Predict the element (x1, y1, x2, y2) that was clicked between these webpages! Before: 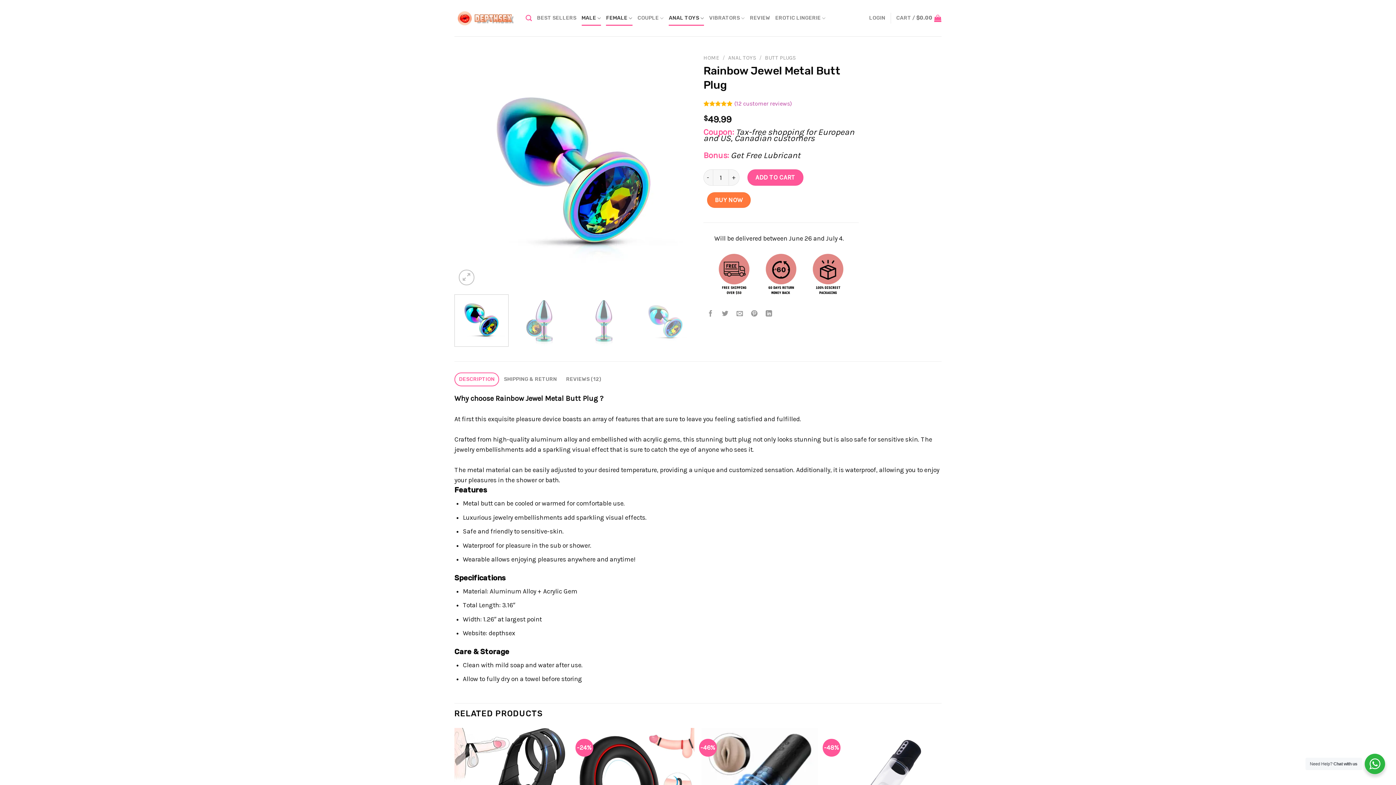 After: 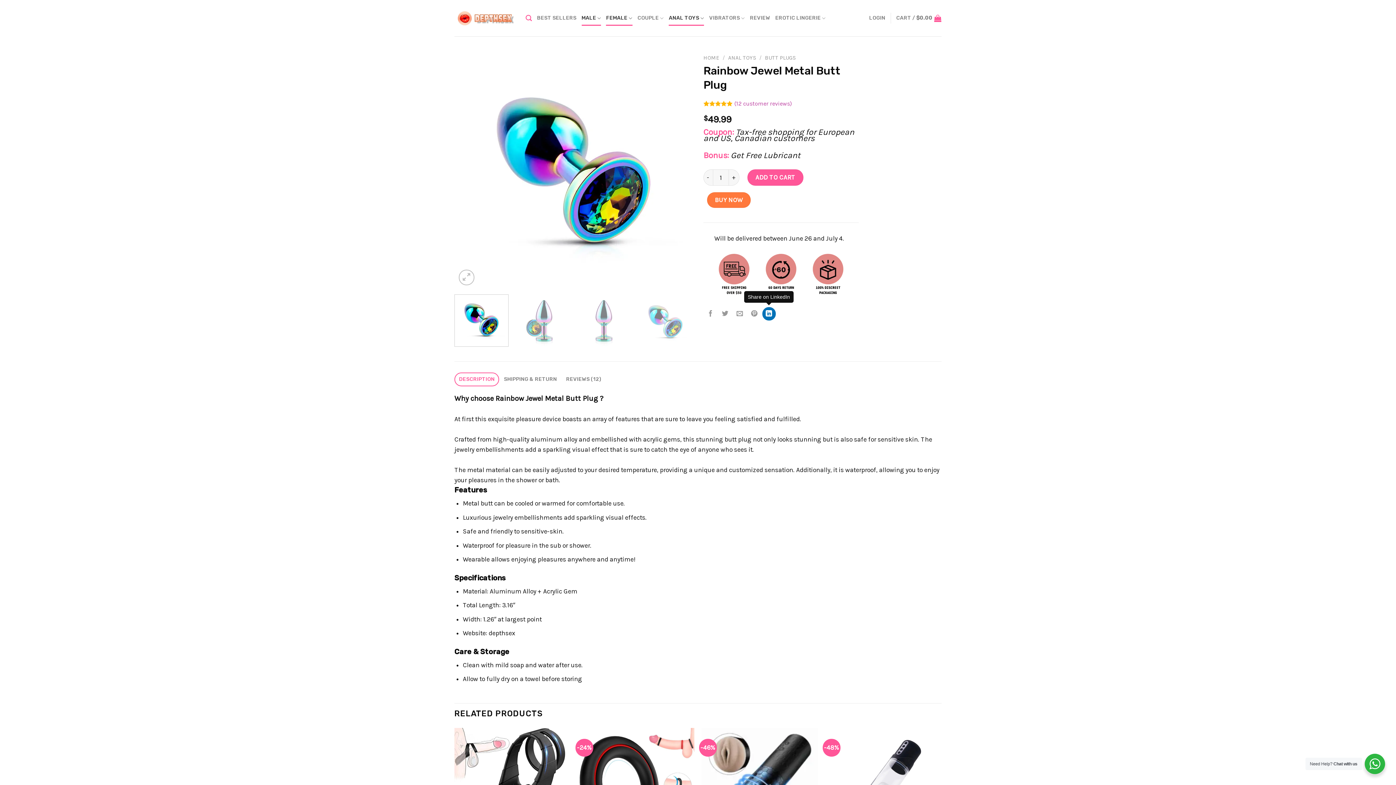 Action: bbox: (762, 307, 775, 320) label: Share on LinkedIn